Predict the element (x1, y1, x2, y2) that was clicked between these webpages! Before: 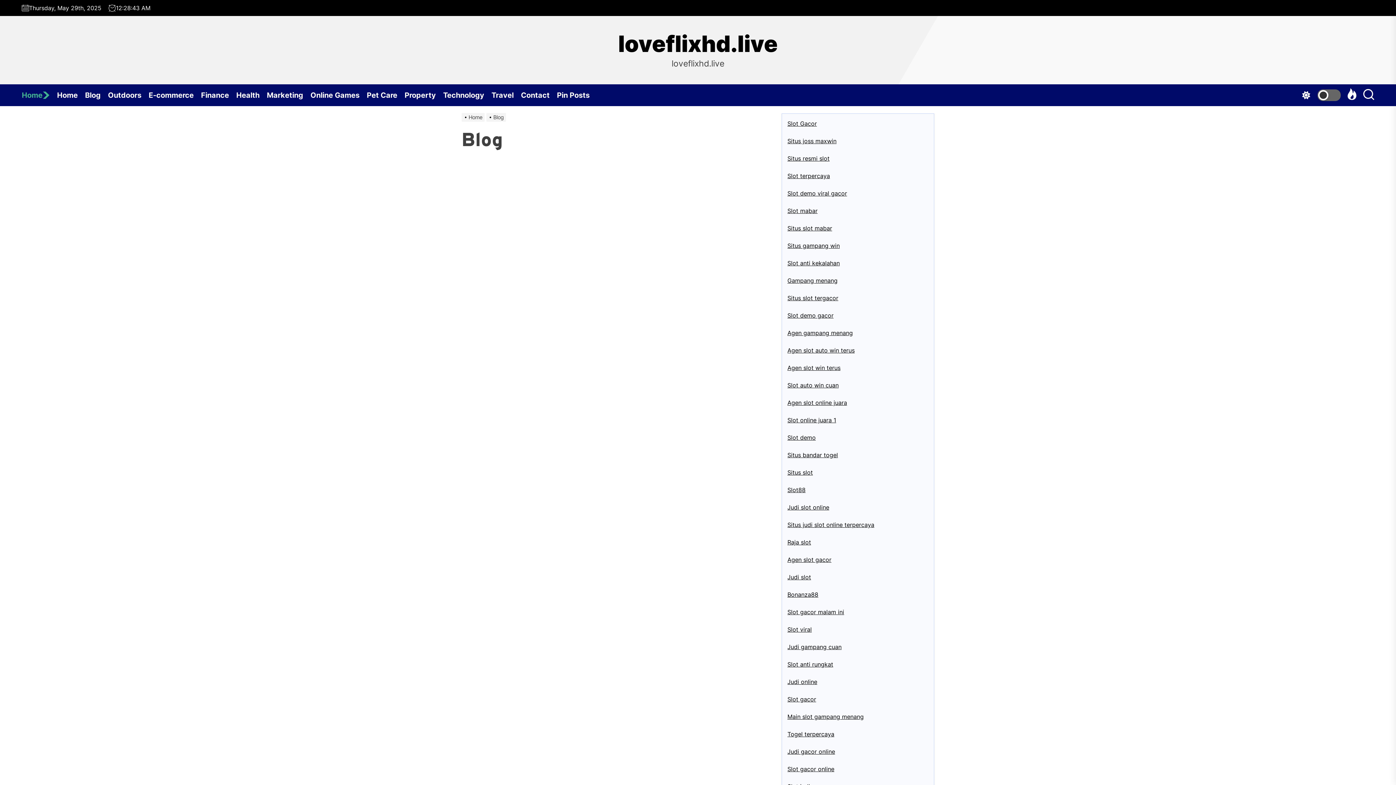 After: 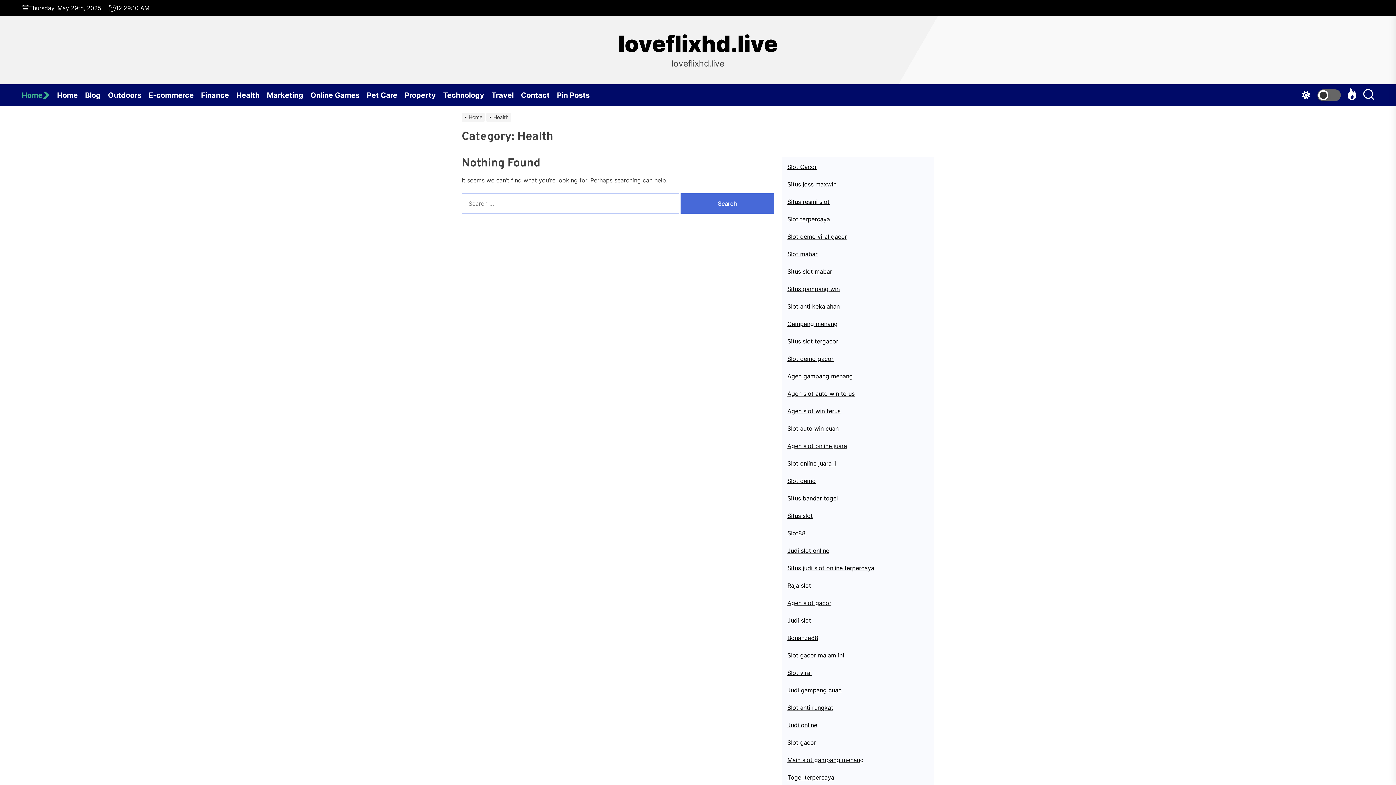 Action: label: Health bbox: (236, 84, 266, 106)